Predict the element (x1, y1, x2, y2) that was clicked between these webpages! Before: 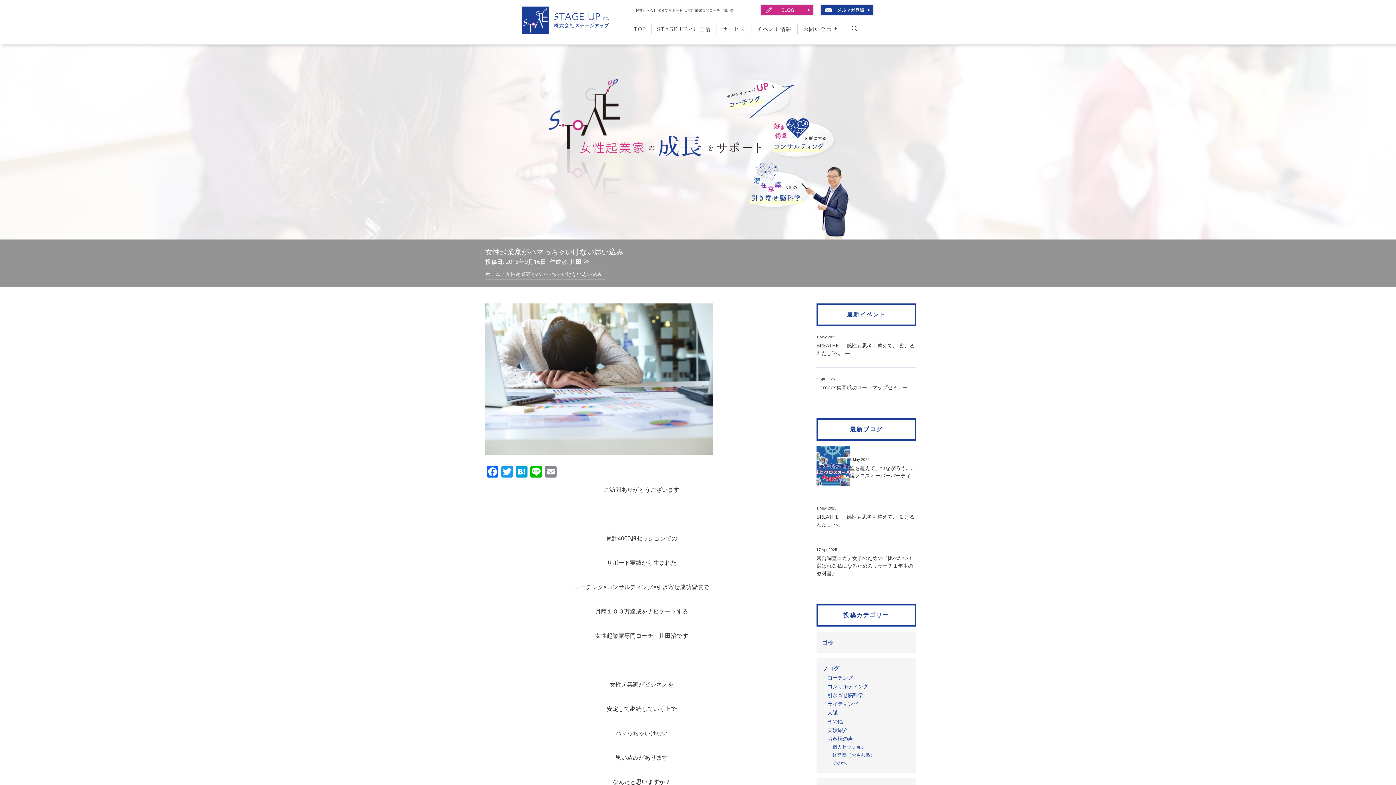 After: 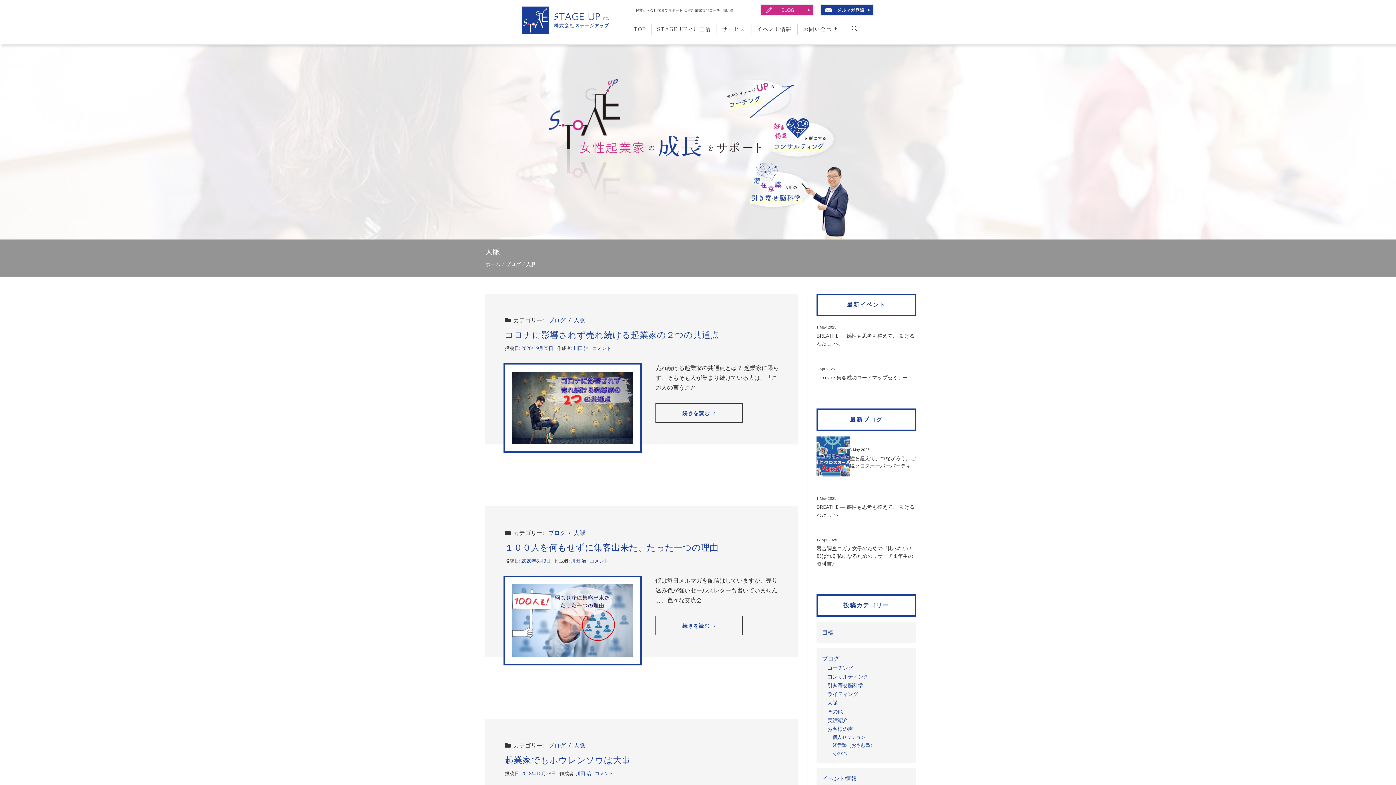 Action: label: 人脈 bbox: (825, 708, 837, 717)